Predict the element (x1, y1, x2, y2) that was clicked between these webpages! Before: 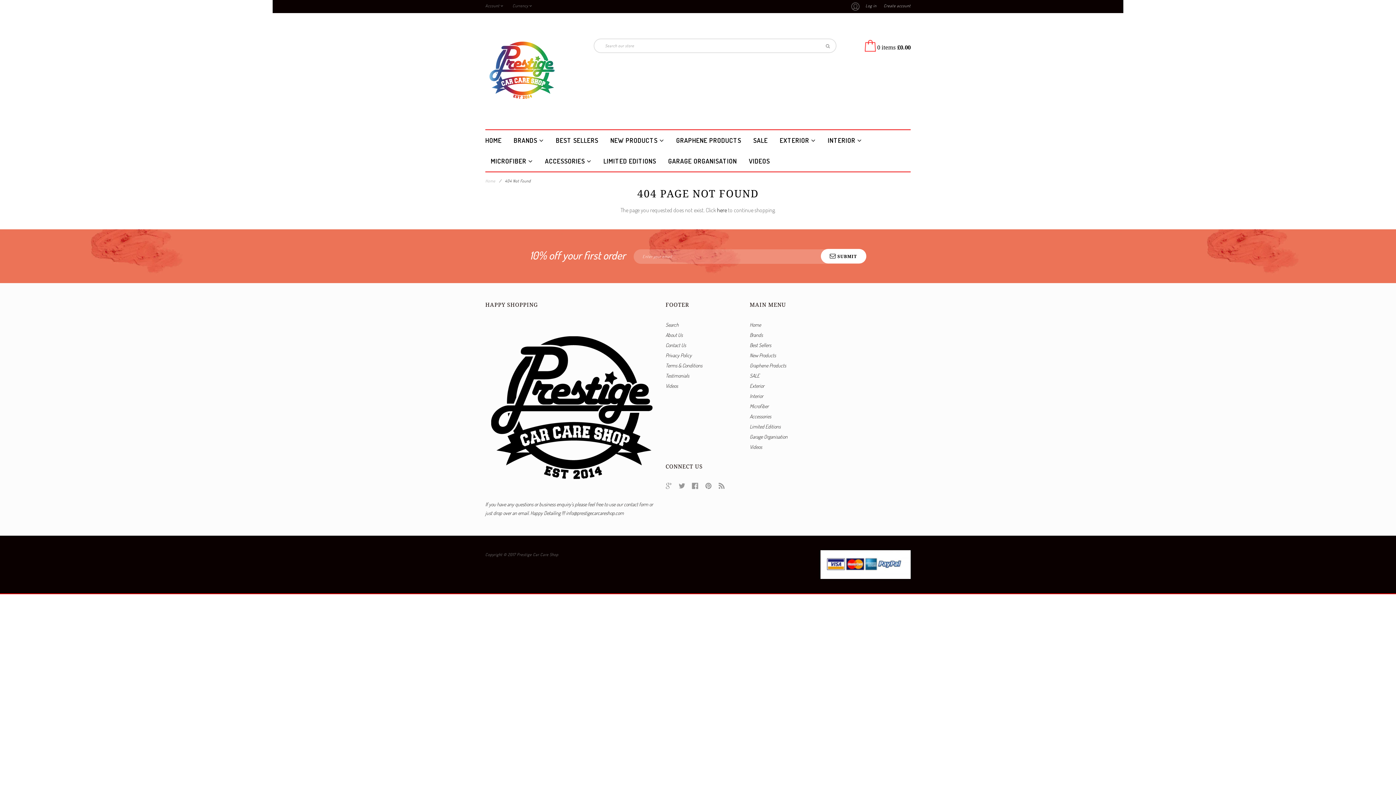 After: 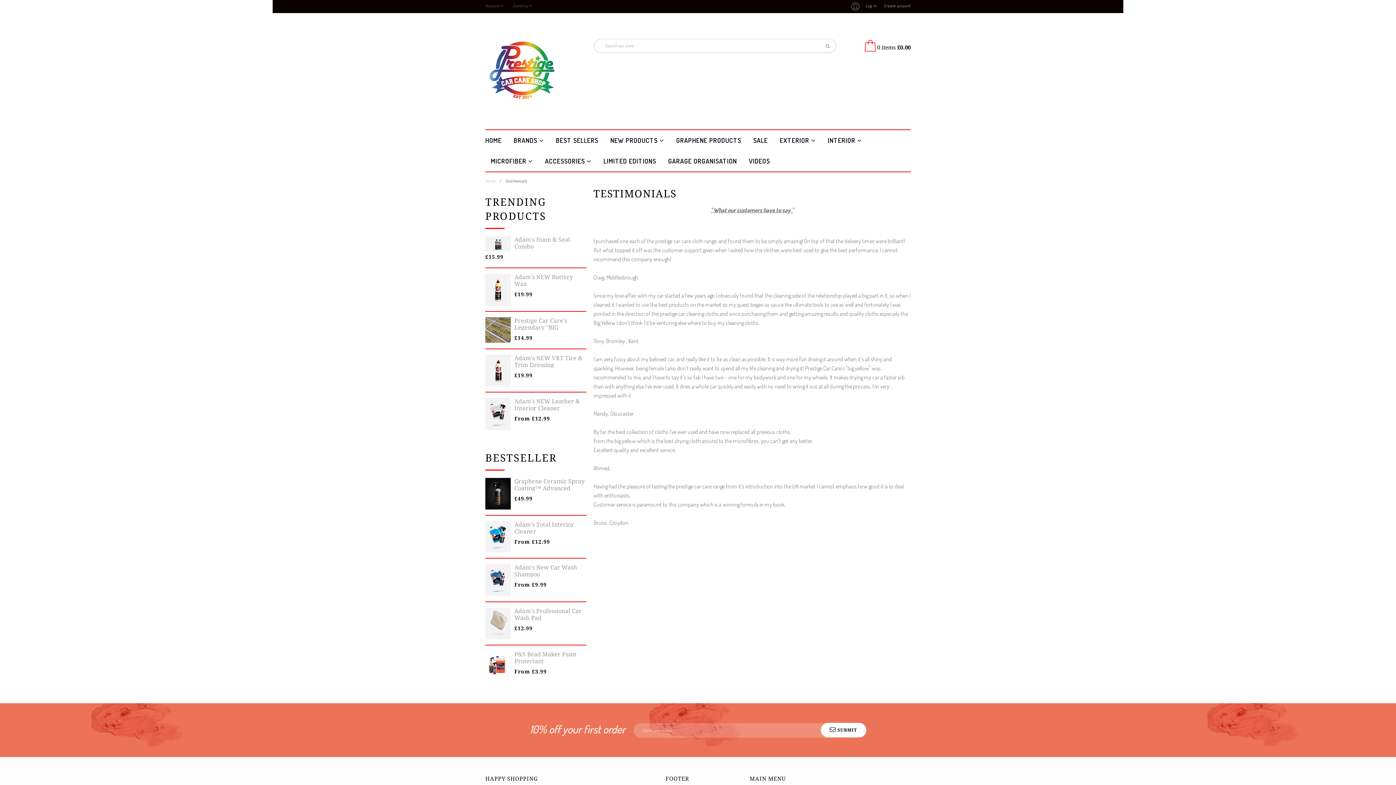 Action: label: Testimonials bbox: (665, 371, 738, 381)